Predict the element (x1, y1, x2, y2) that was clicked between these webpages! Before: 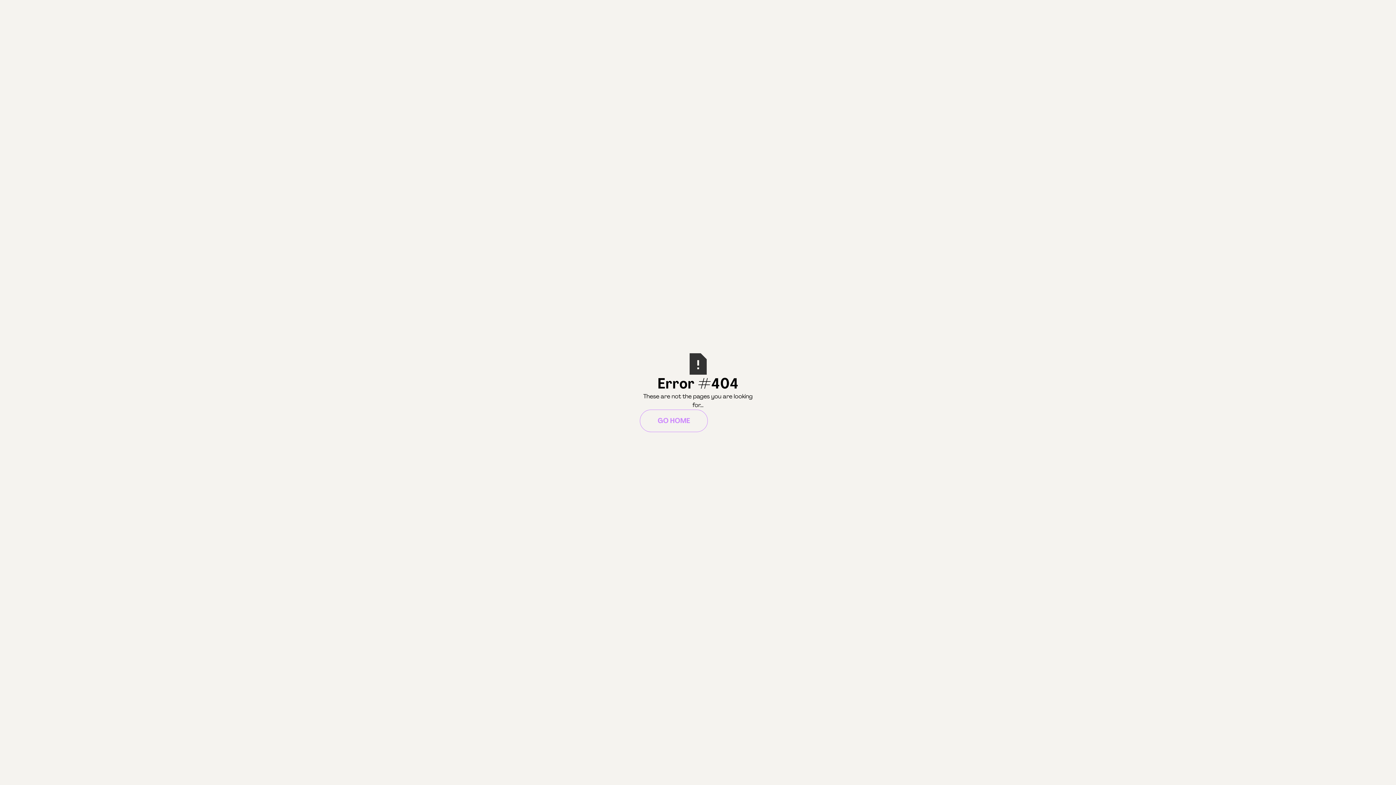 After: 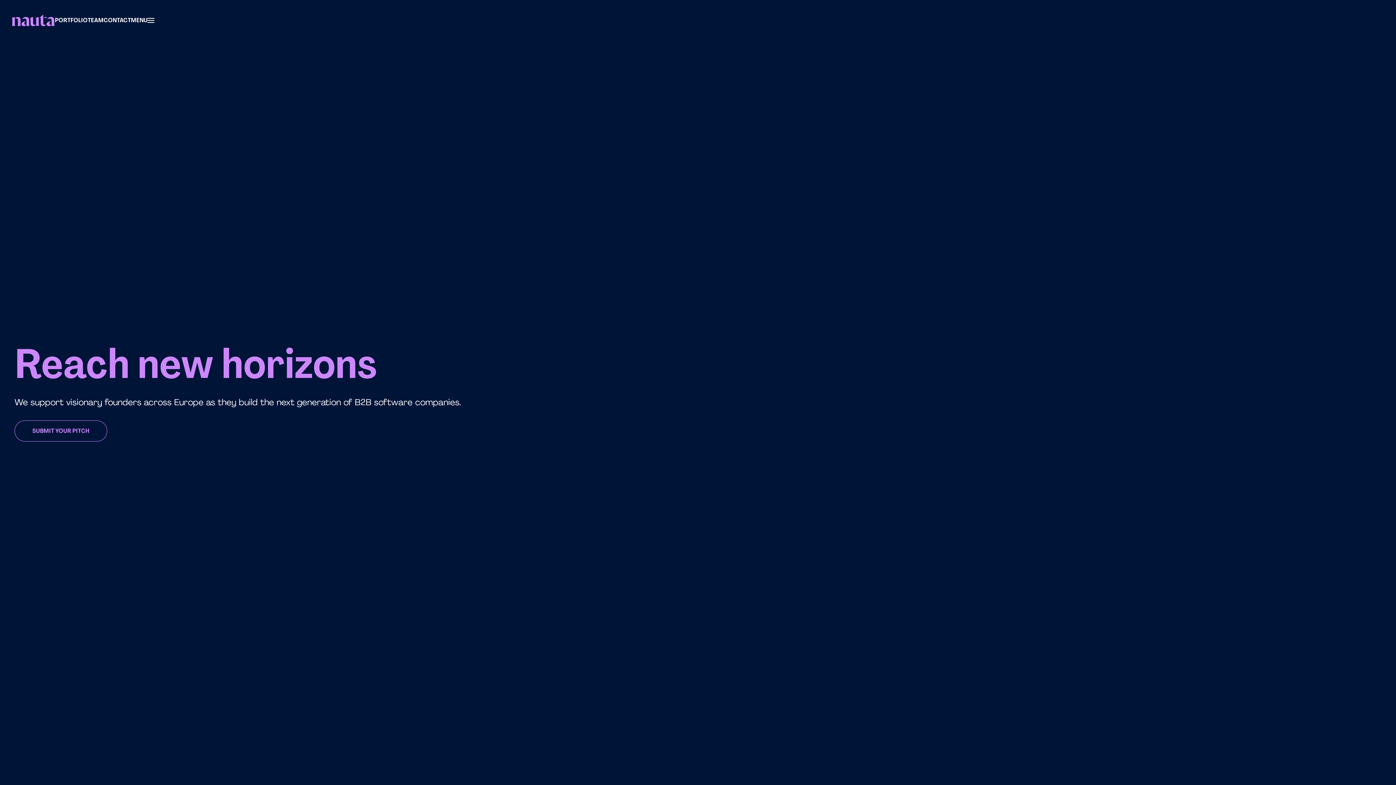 Action: label: GO HOME bbox: (640, 409, 708, 432)